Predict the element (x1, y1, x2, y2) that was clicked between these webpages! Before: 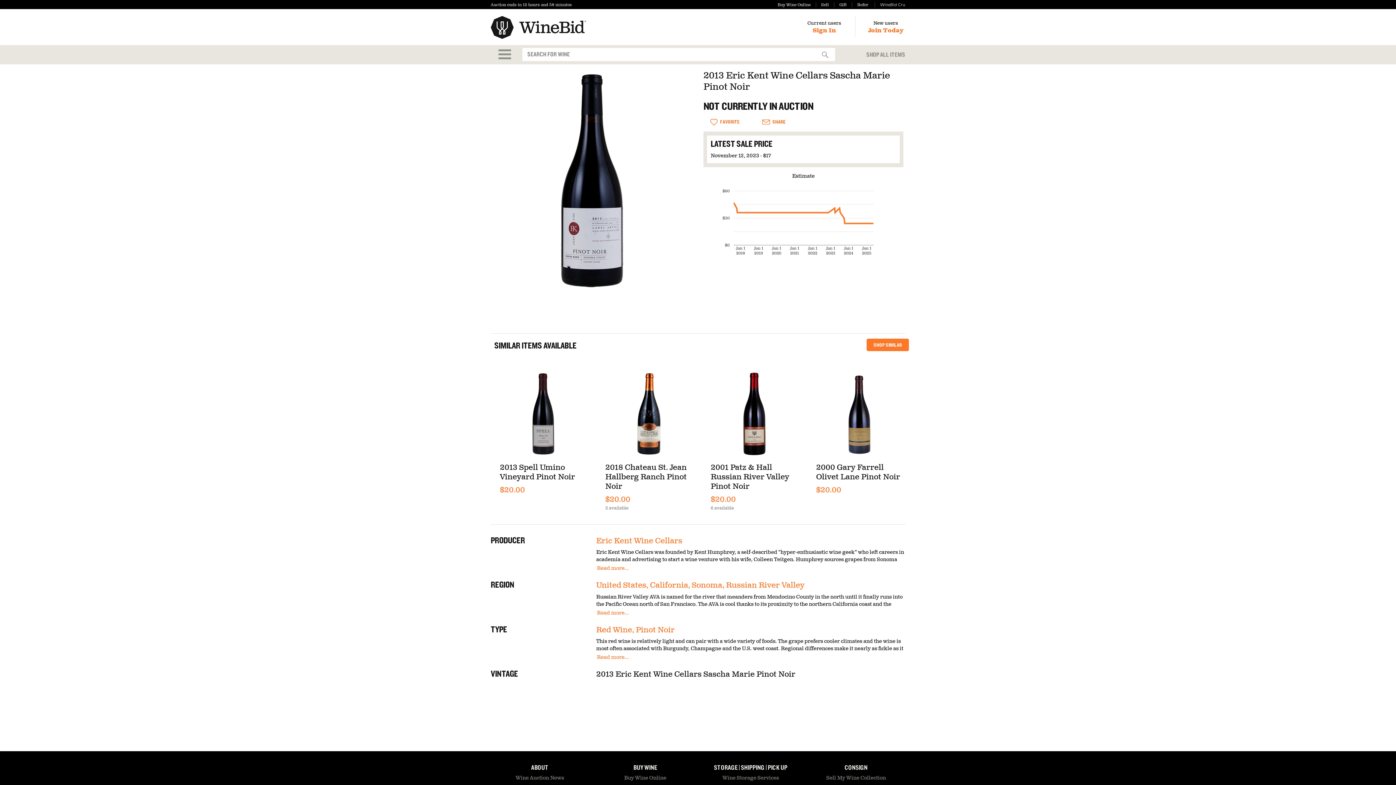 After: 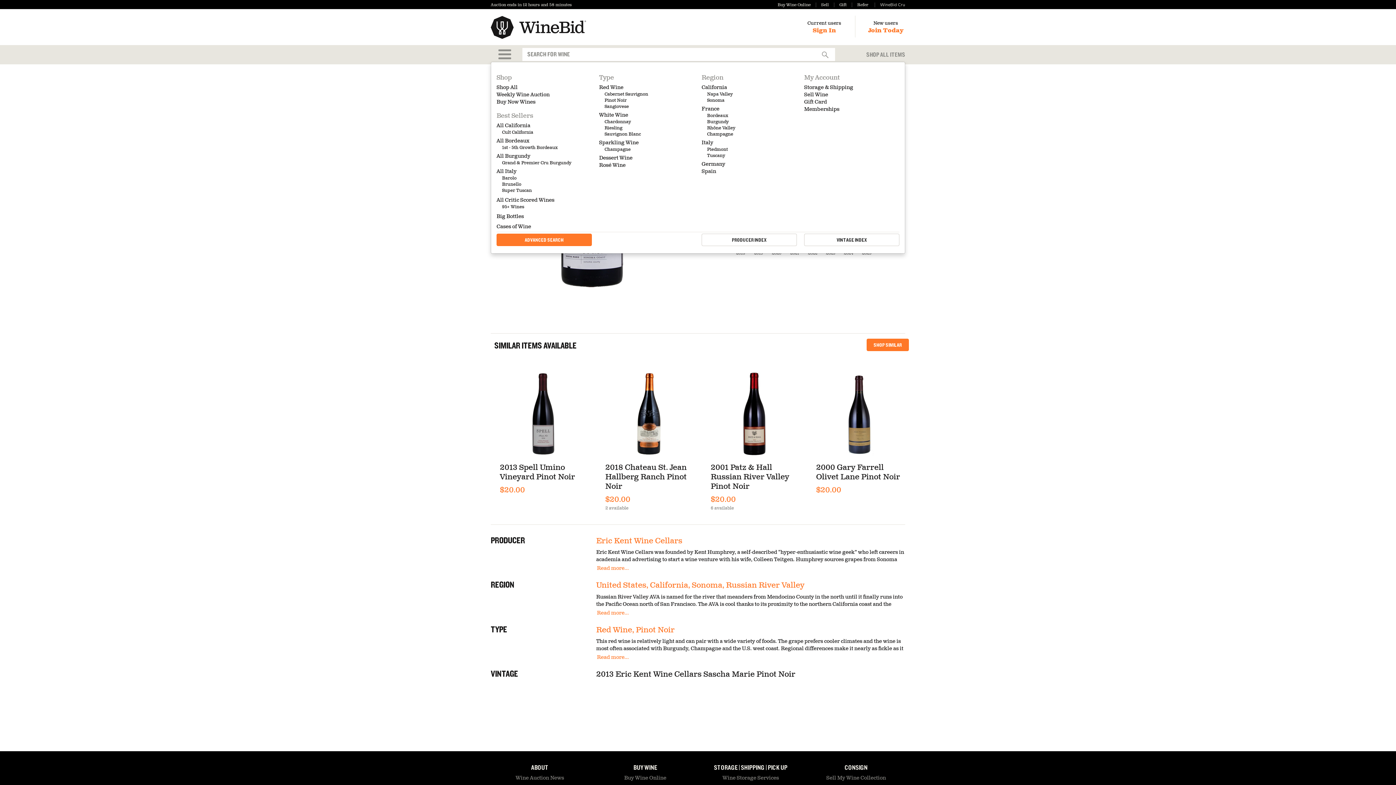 Action: bbox: (498, 48, 511, 59) label: Open Main Shopping Menu